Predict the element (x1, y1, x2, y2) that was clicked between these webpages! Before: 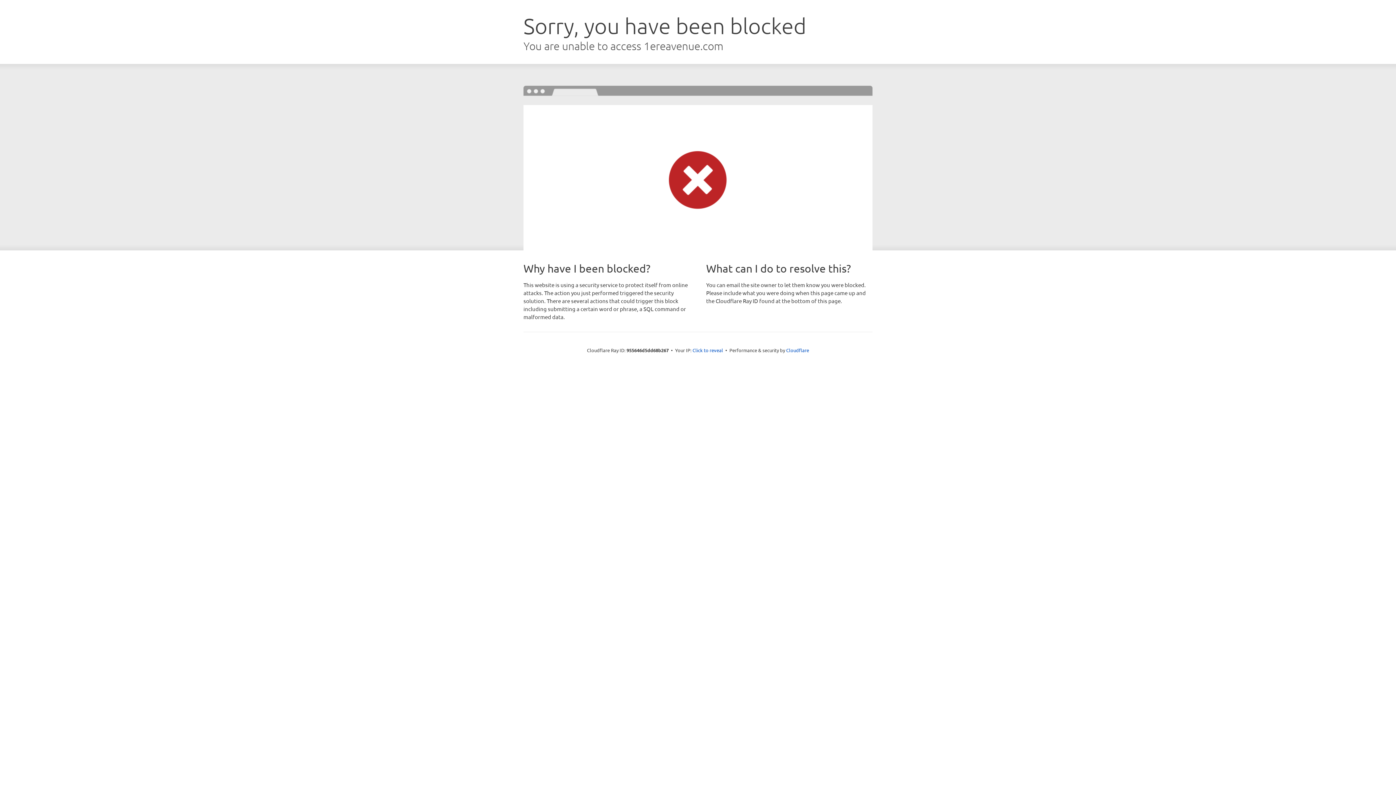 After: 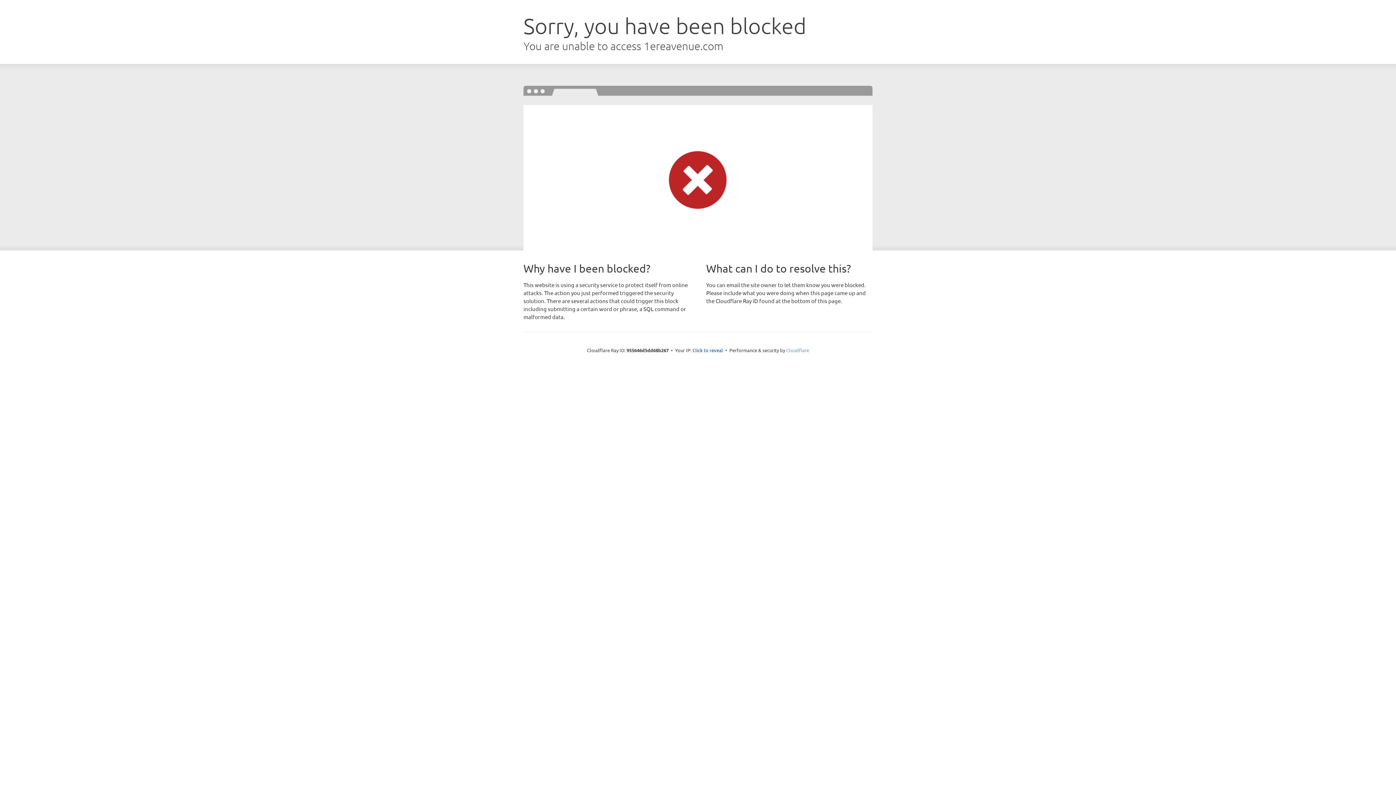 Action: bbox: (786, 347, 809, 353) label: Cloudflare